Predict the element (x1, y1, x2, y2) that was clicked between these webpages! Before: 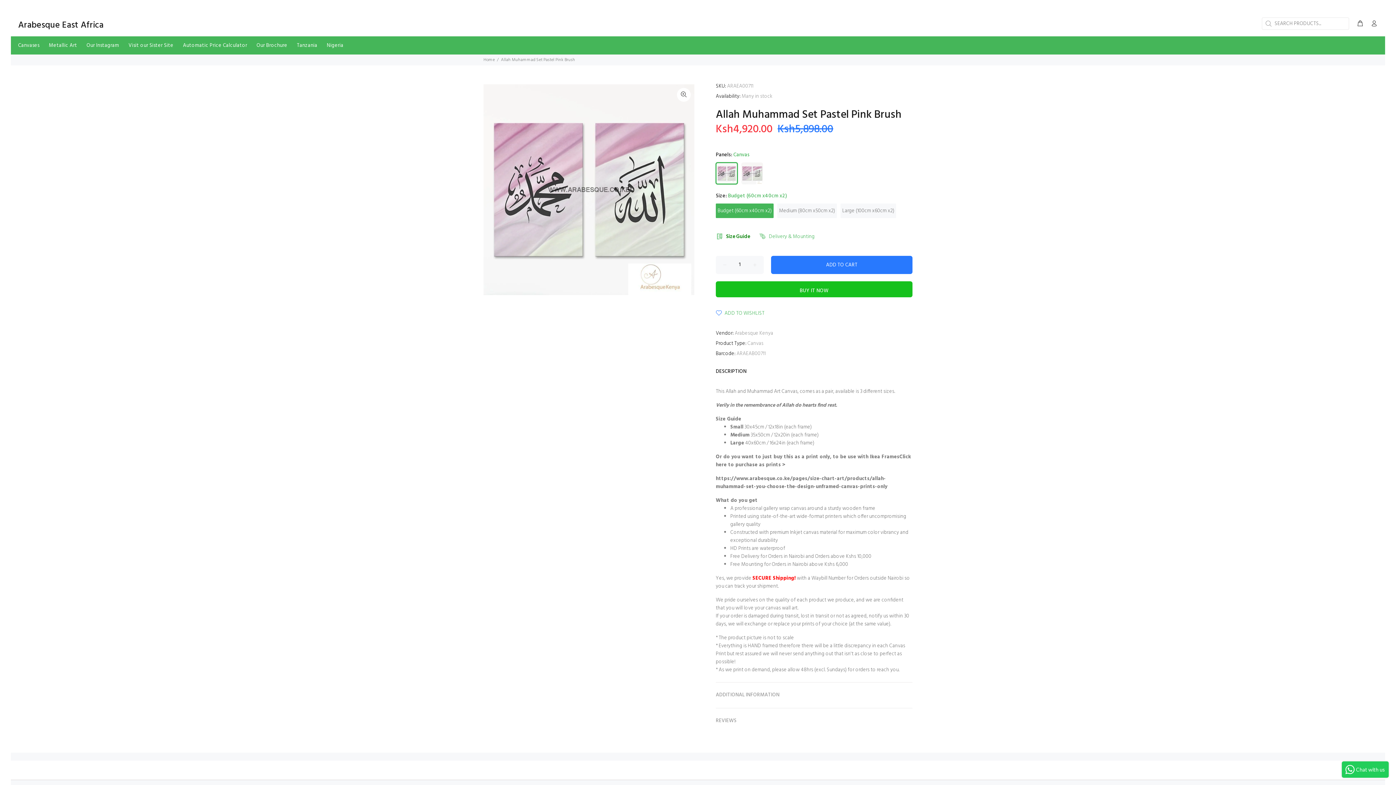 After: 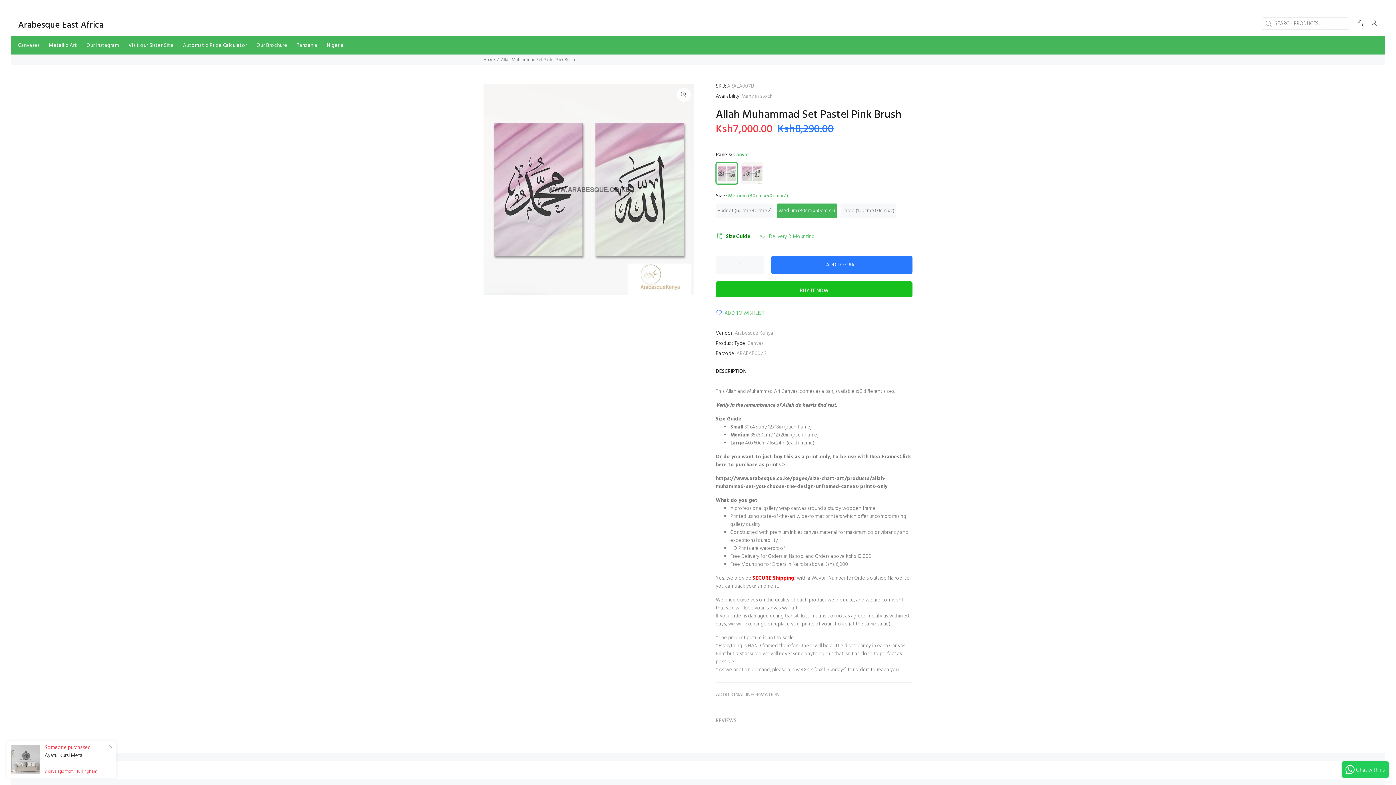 Action: label: Medium (80cm x50cm x2) bbox: (777, 203, 837, 218)